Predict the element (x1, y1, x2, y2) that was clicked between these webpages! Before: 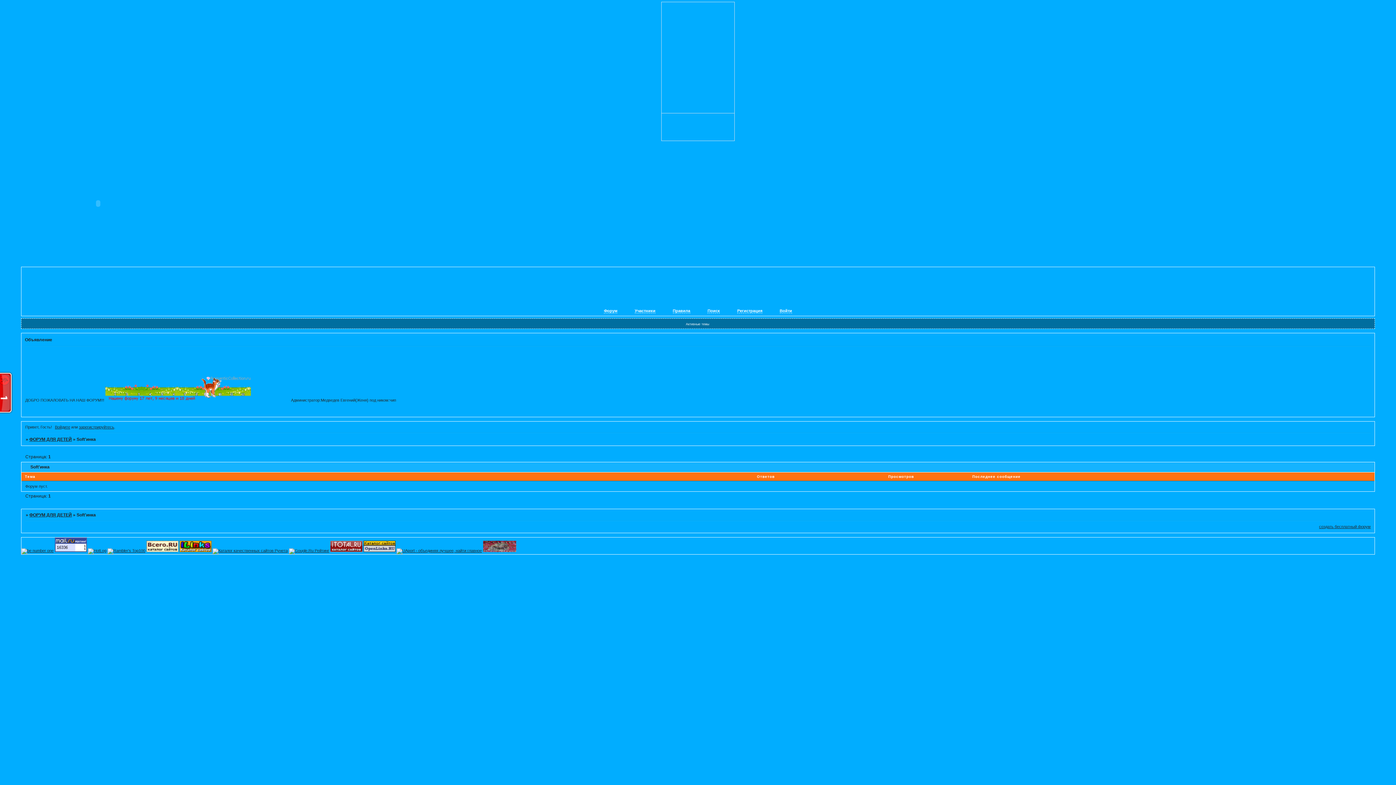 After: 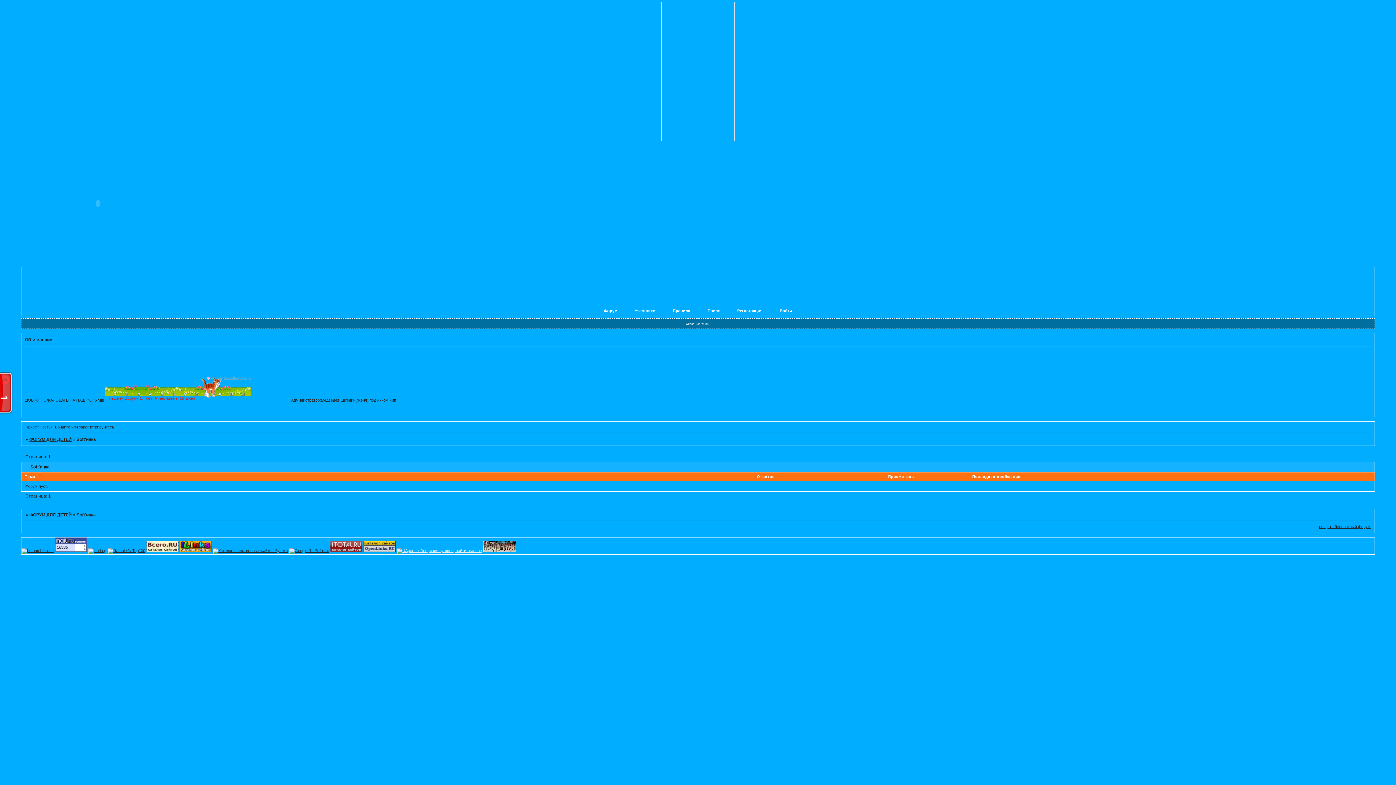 Action: bbox: (396, 548, 482, 552)